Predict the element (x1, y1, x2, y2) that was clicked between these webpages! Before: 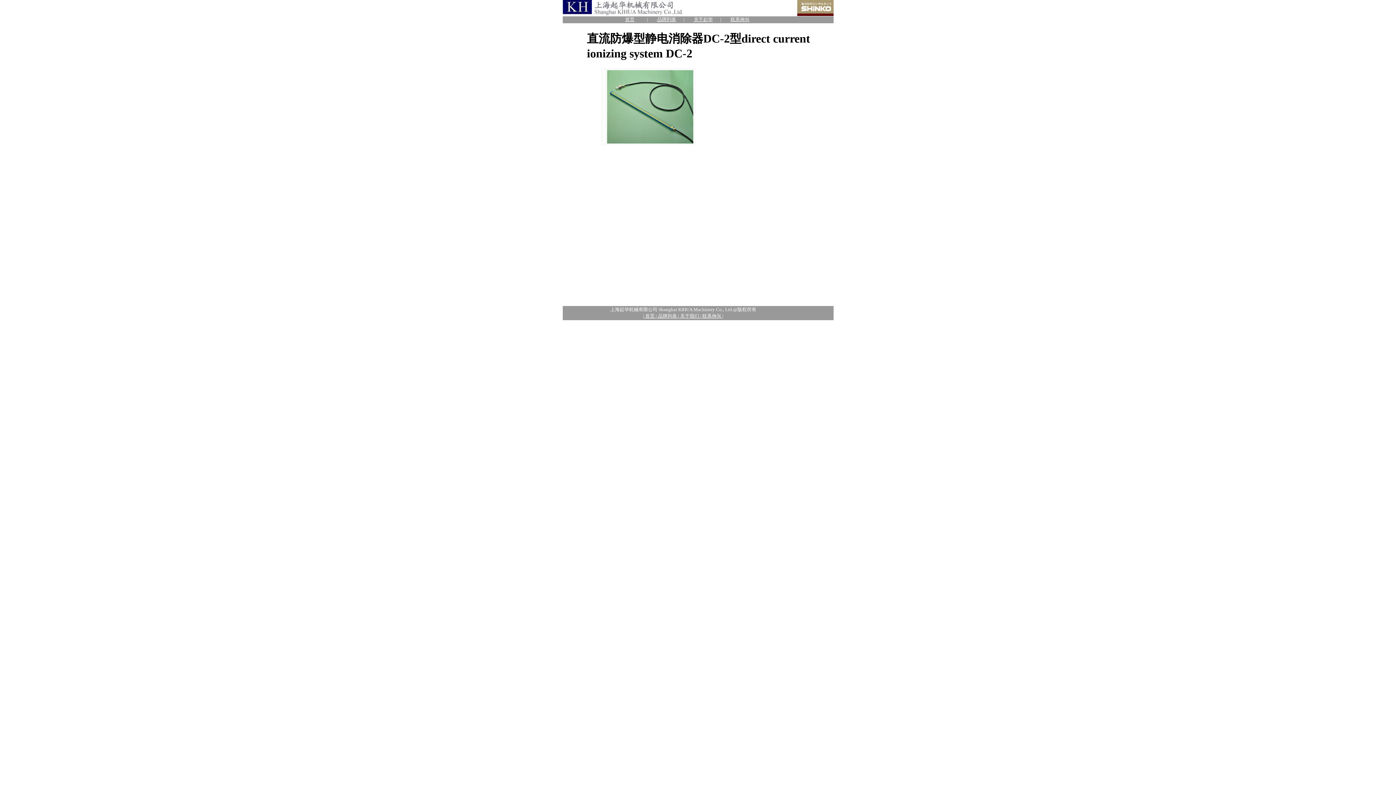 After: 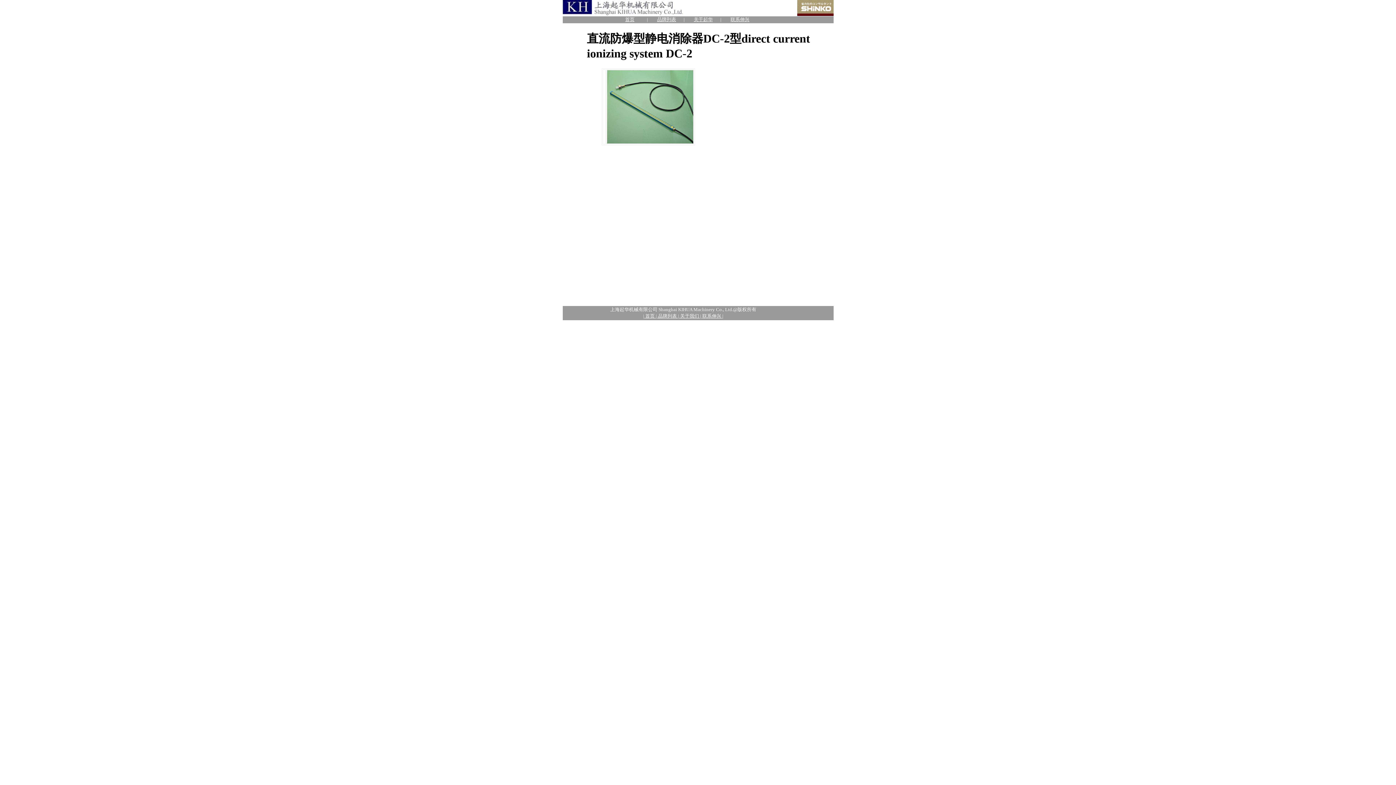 Action: bbox: (679, 312, 700, 318) label:  关于我们 